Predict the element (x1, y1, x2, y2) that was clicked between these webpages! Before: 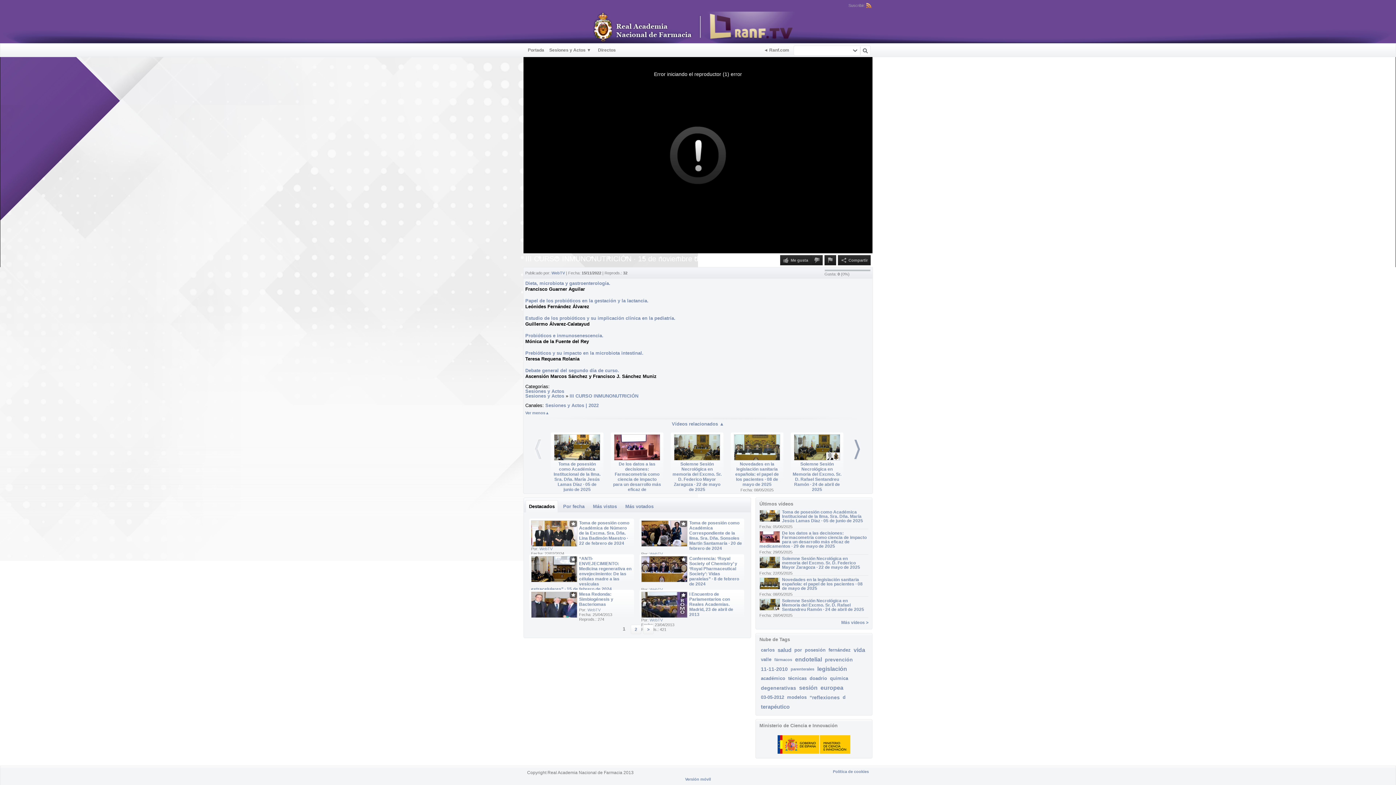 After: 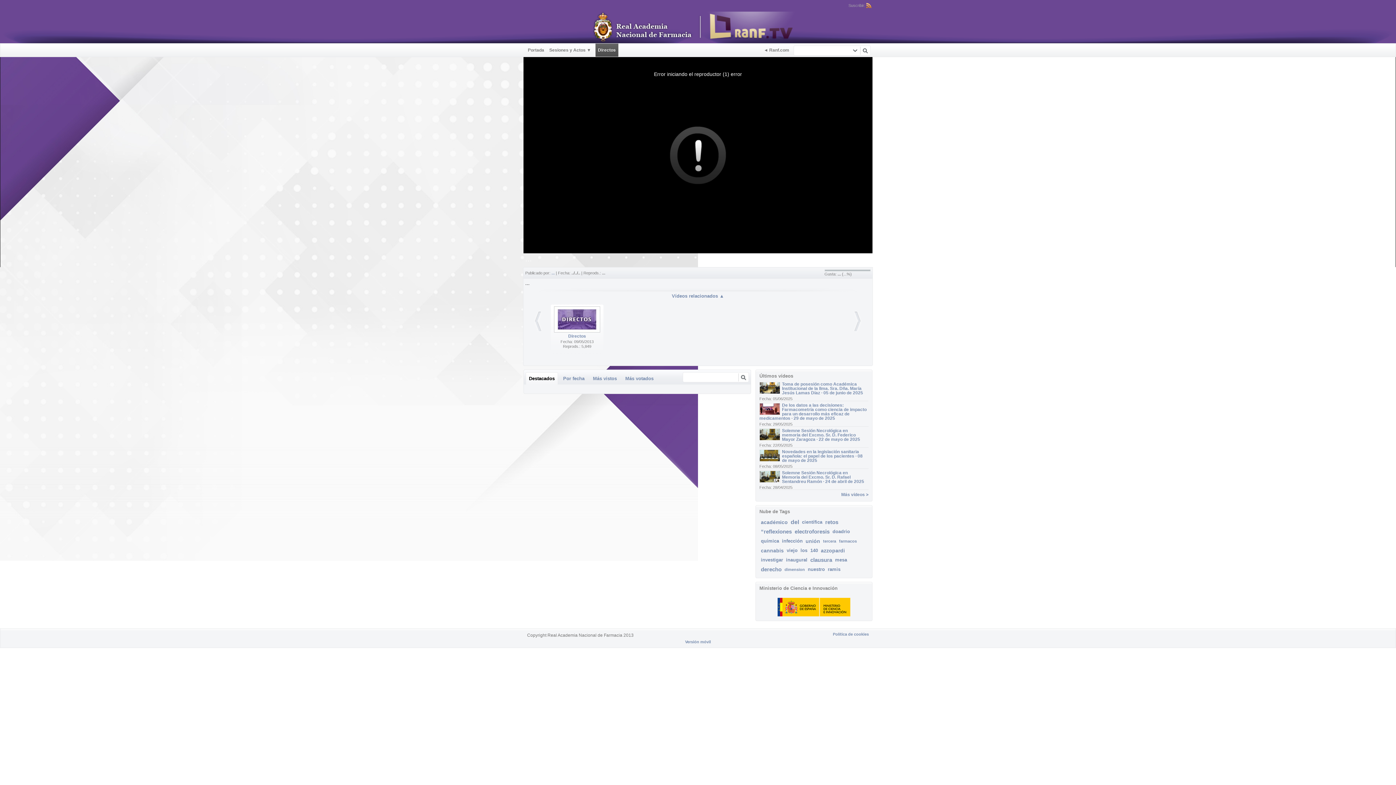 Action: label: Directos bbox: (595, 43, 618, 56)